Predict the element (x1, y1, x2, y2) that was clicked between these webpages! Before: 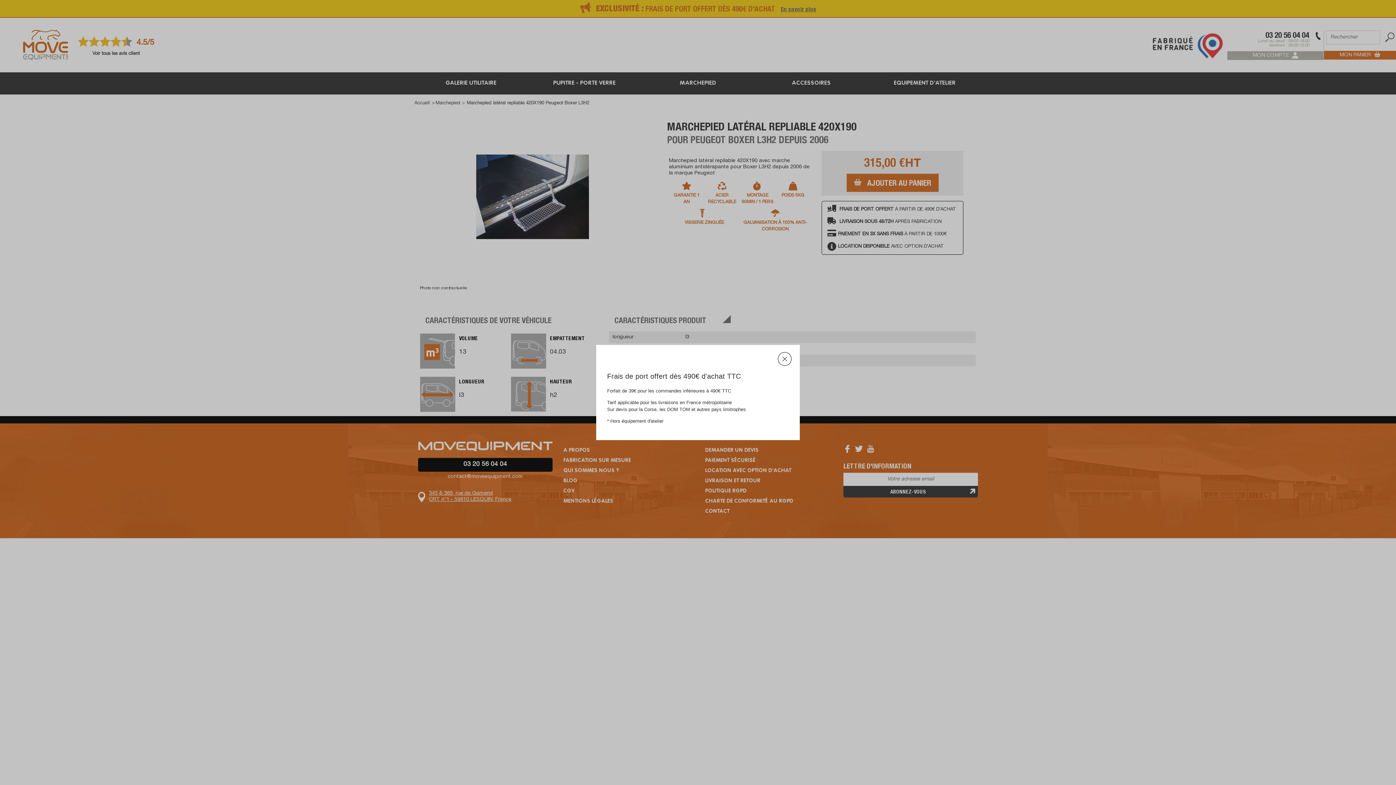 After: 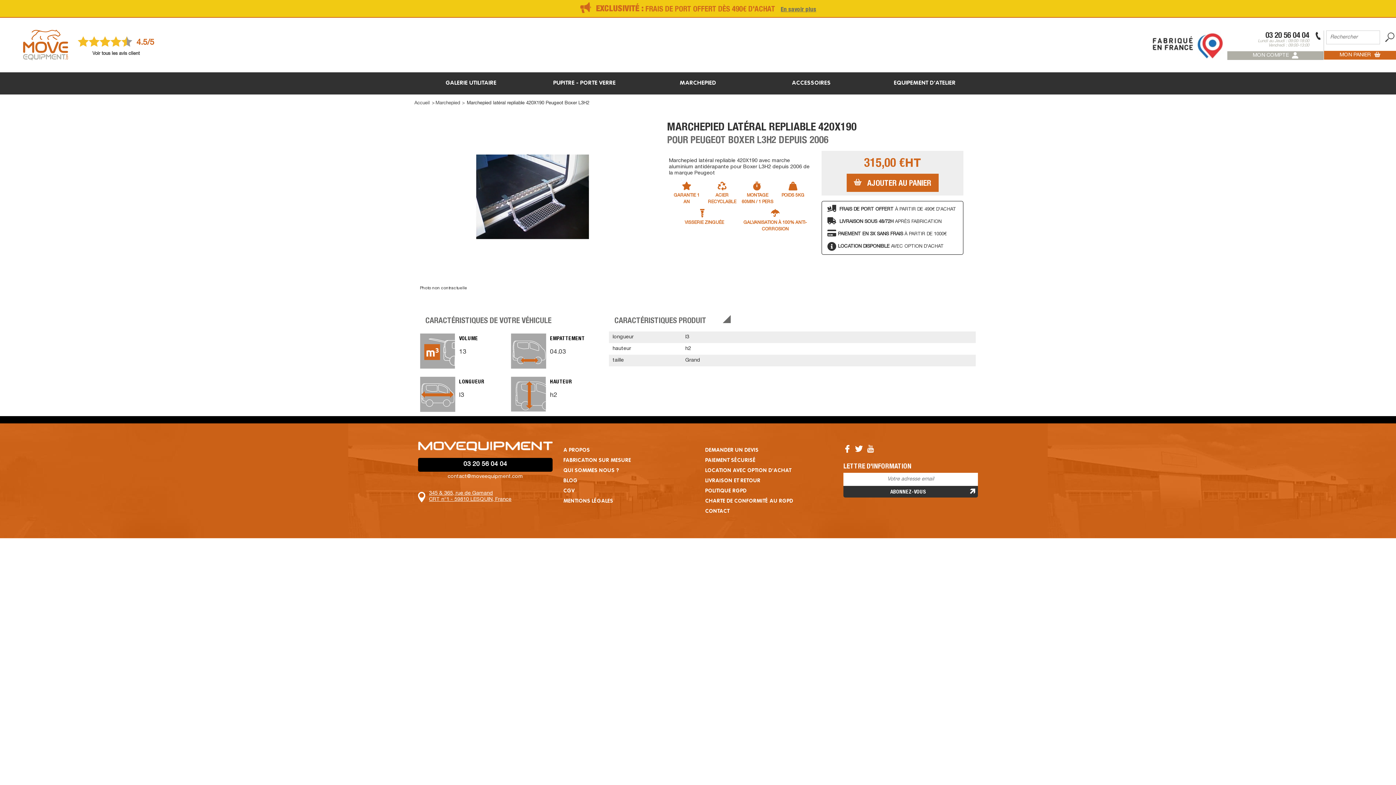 Action: bbox: (777, 352, 792, 366) label: Fermer